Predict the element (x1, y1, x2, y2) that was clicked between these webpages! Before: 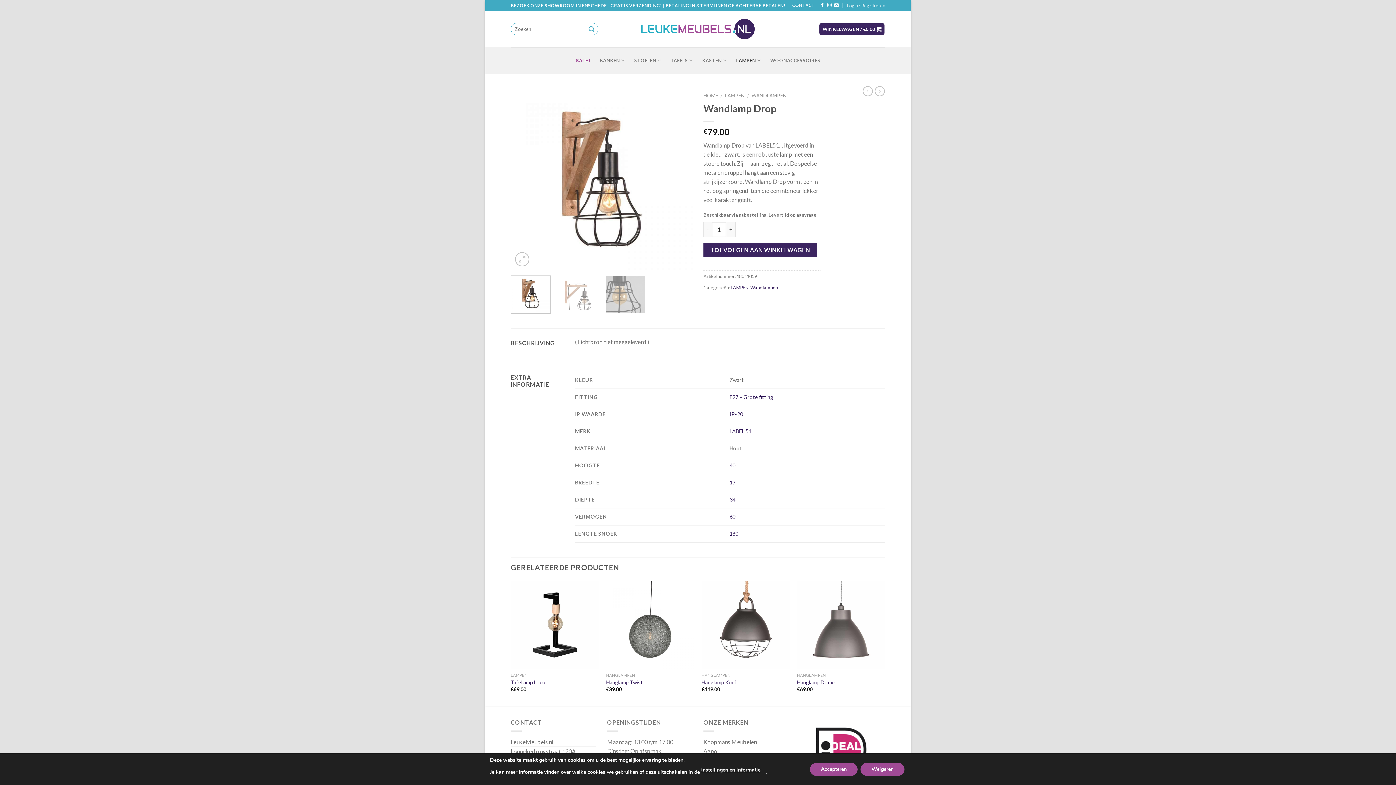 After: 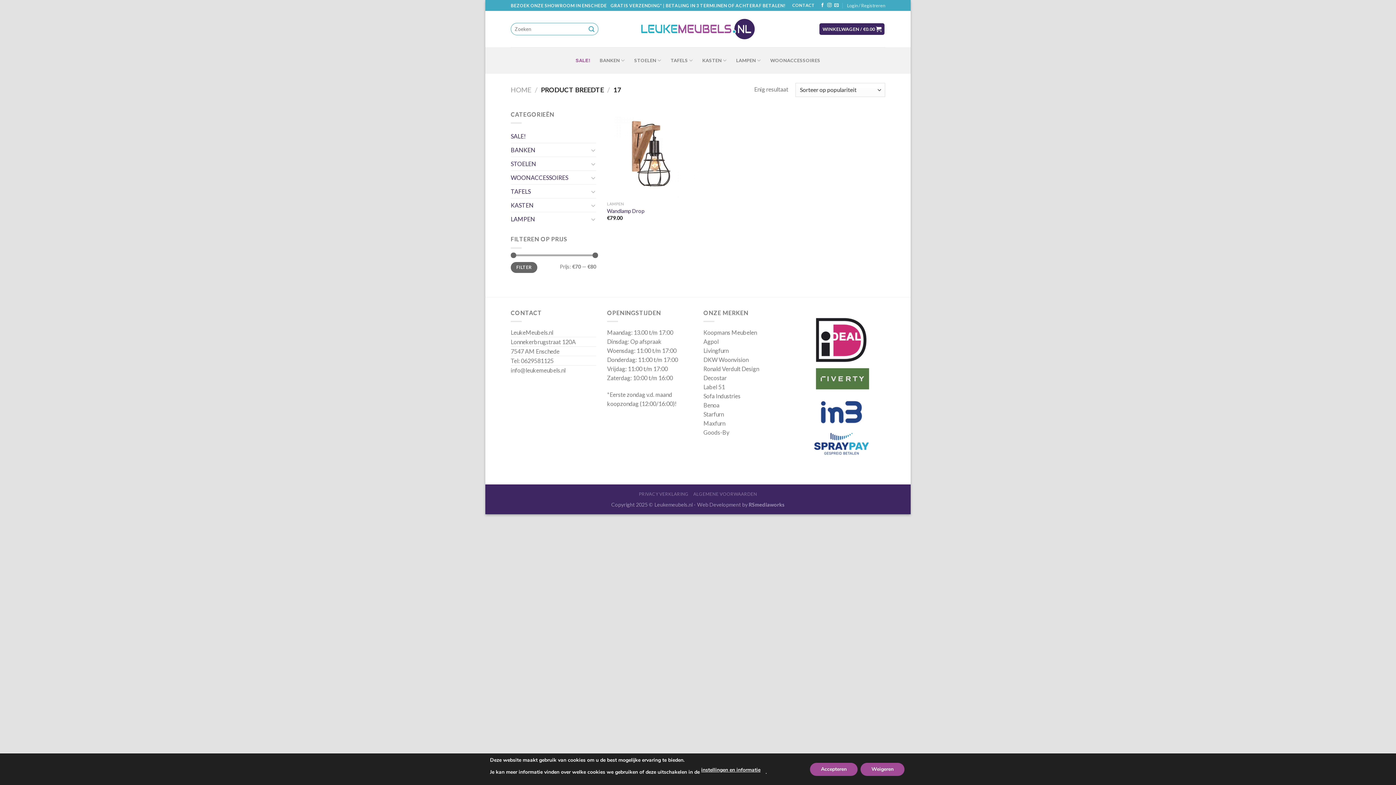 Action: bbox: (729, 479, 735, 485) label: 17